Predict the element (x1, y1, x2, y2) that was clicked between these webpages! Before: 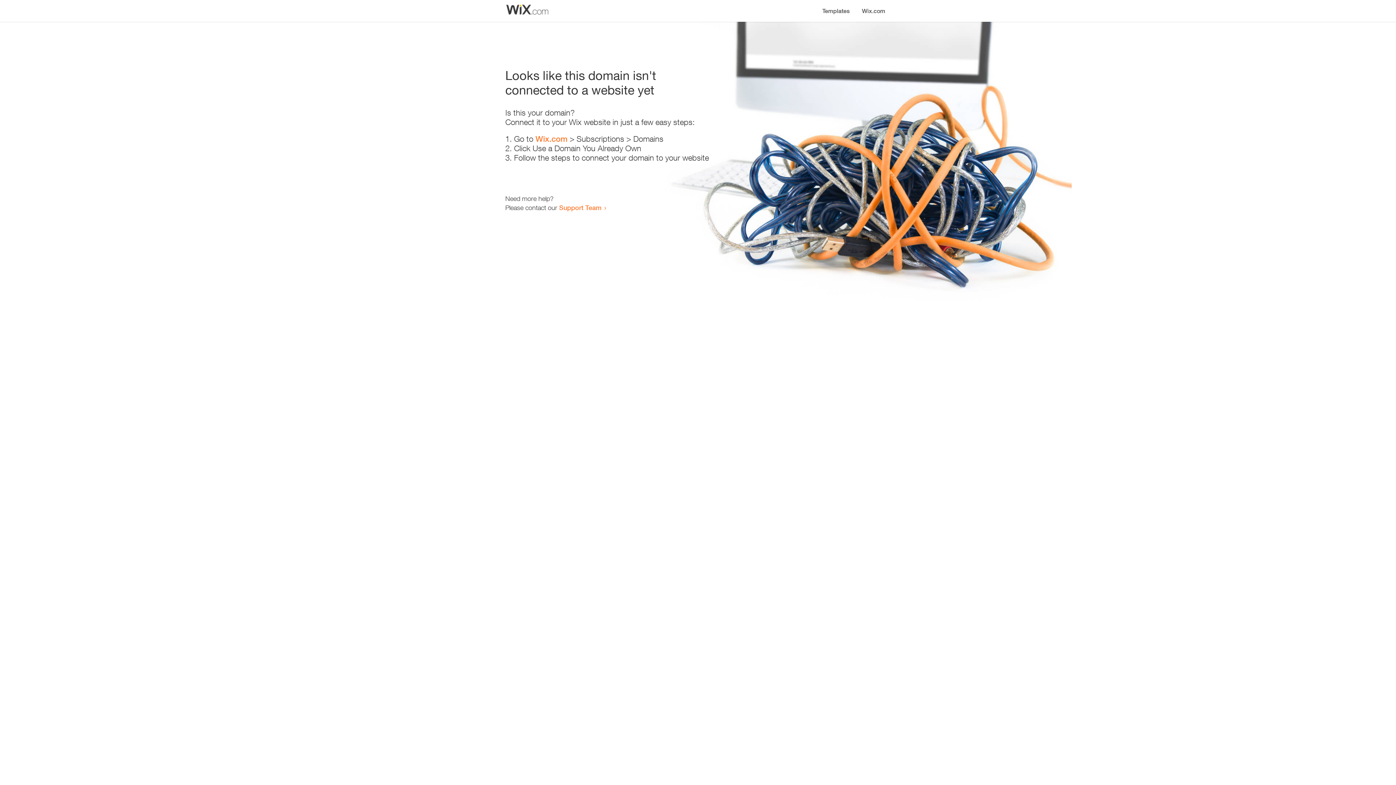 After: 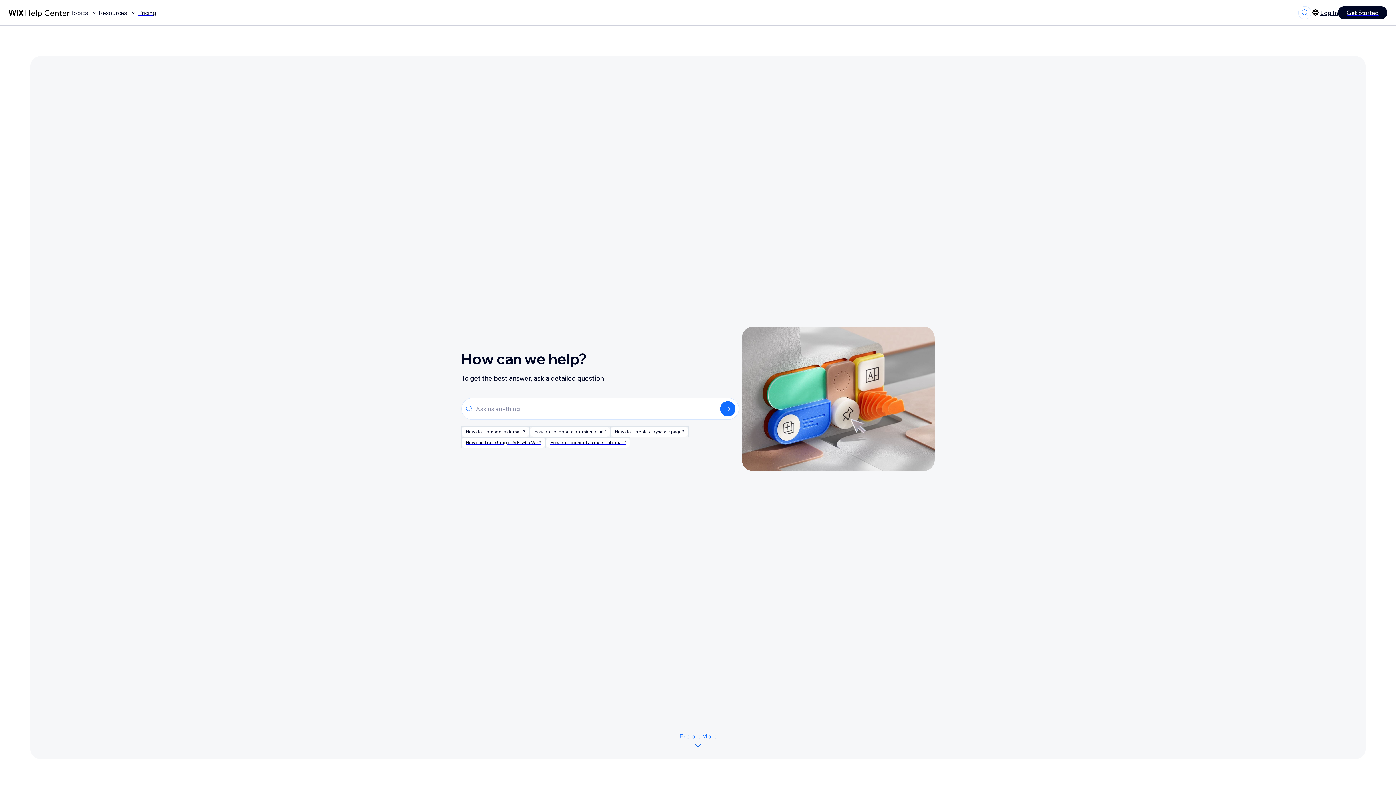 Action: label: Support Team bbox: (559, 203, 601, 211)